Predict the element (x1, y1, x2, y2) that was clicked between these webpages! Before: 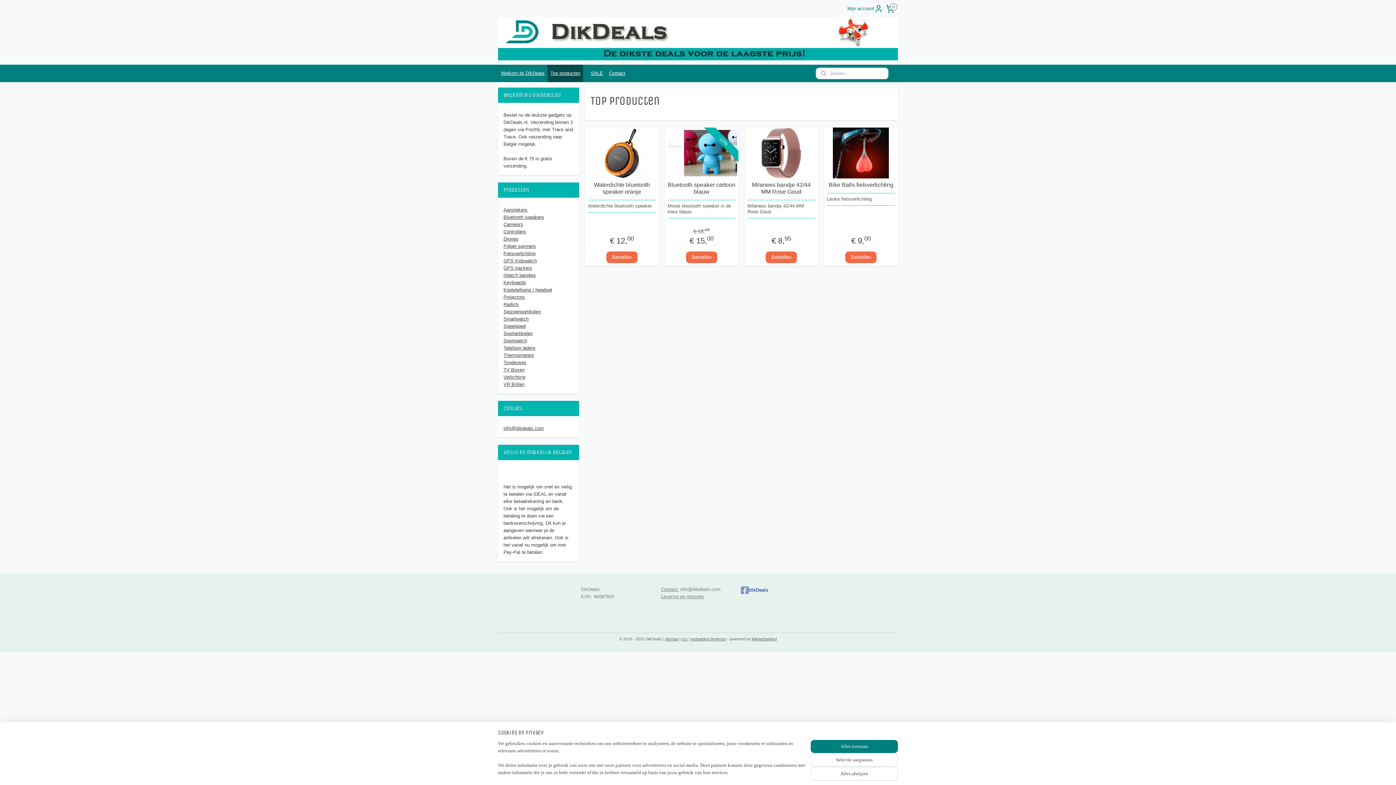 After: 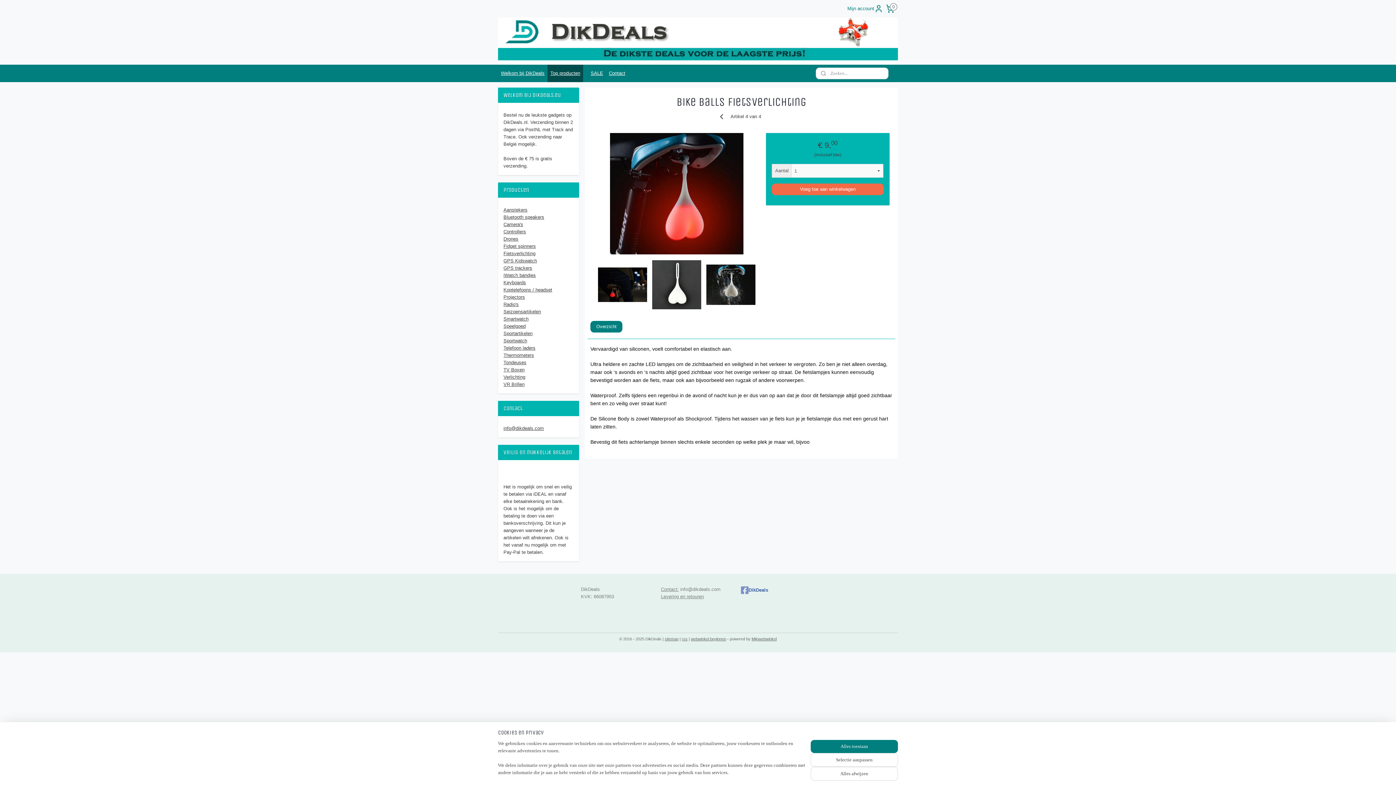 Action: bbox: (824, 127, 898, 178)